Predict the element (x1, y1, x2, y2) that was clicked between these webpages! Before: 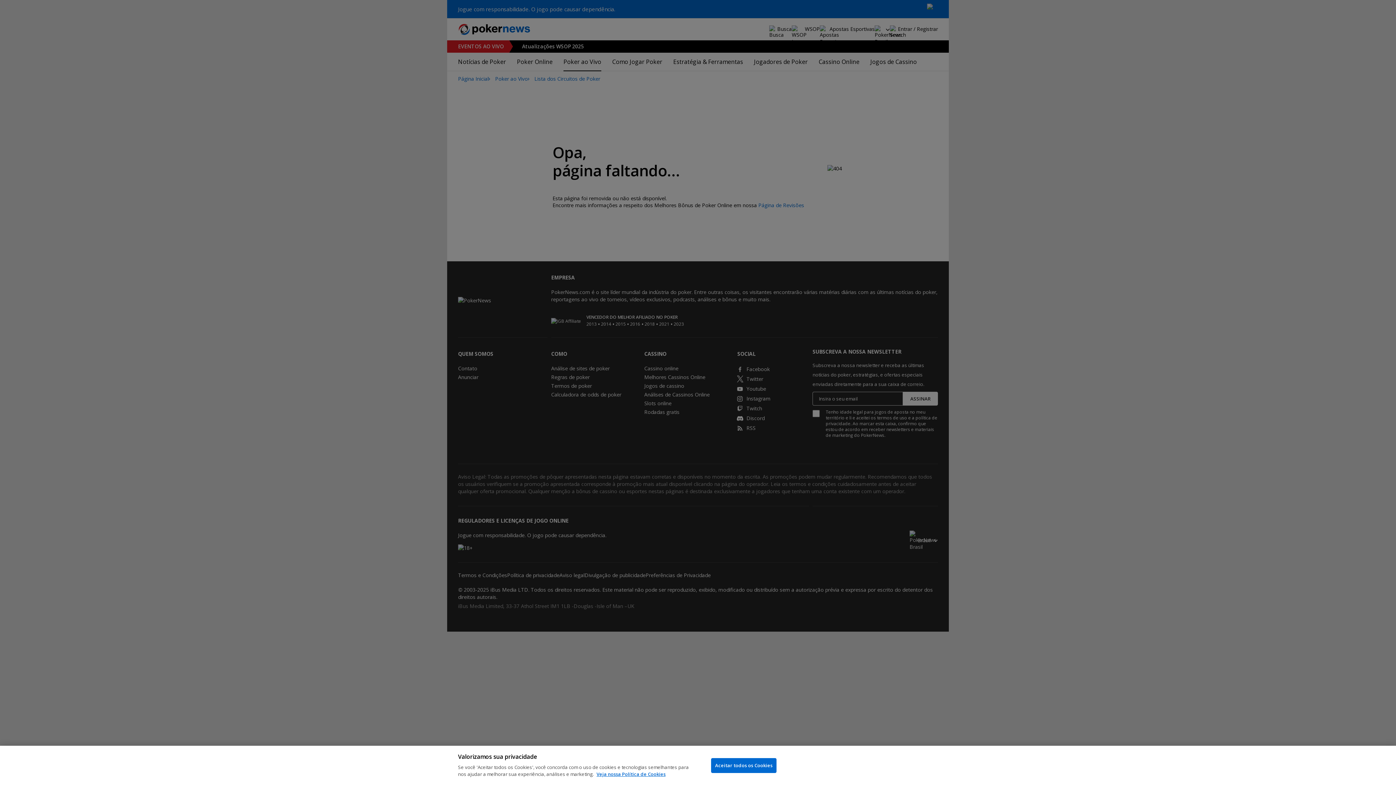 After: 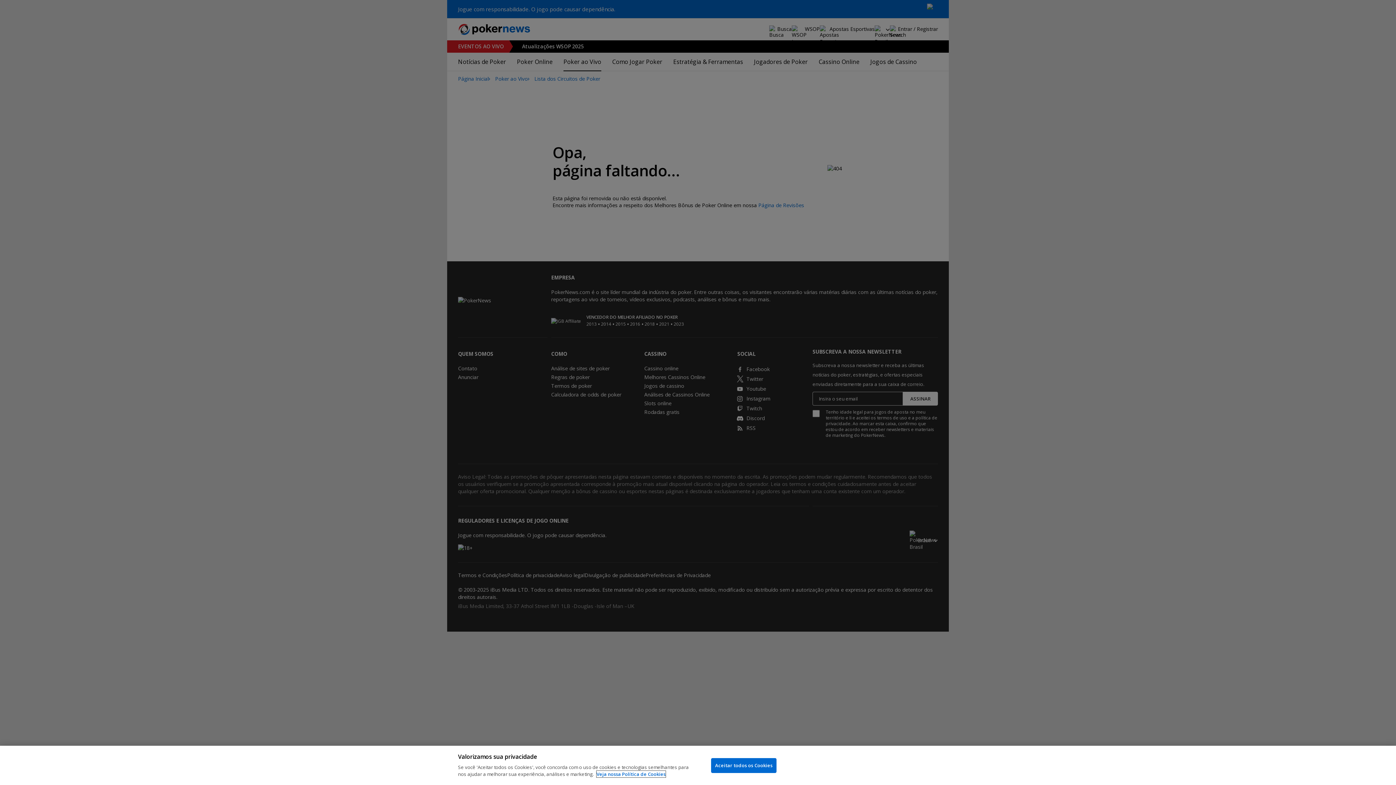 Action: label: Mais informações sobre a sua privacidade, abre em uma nova guia bbox: (596, 771, 665, 777)